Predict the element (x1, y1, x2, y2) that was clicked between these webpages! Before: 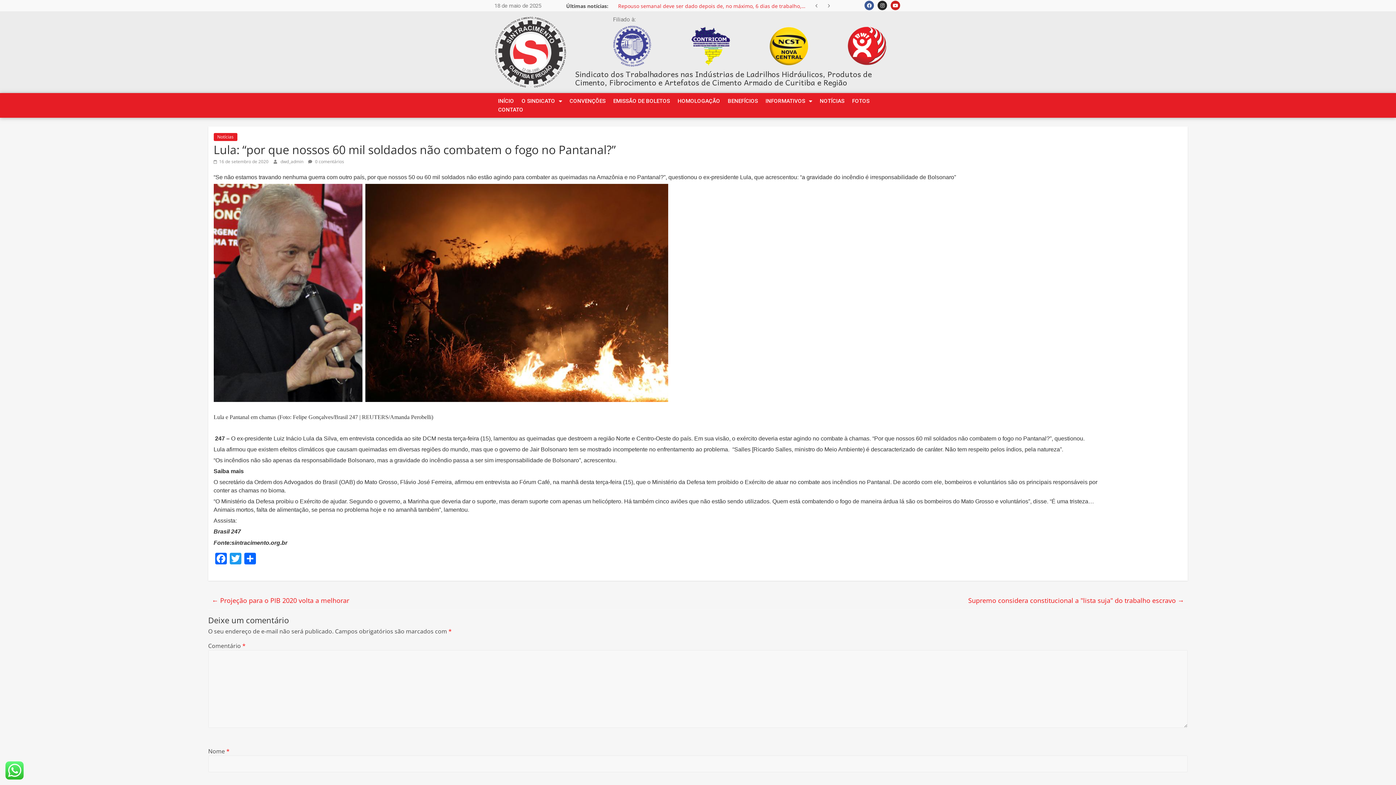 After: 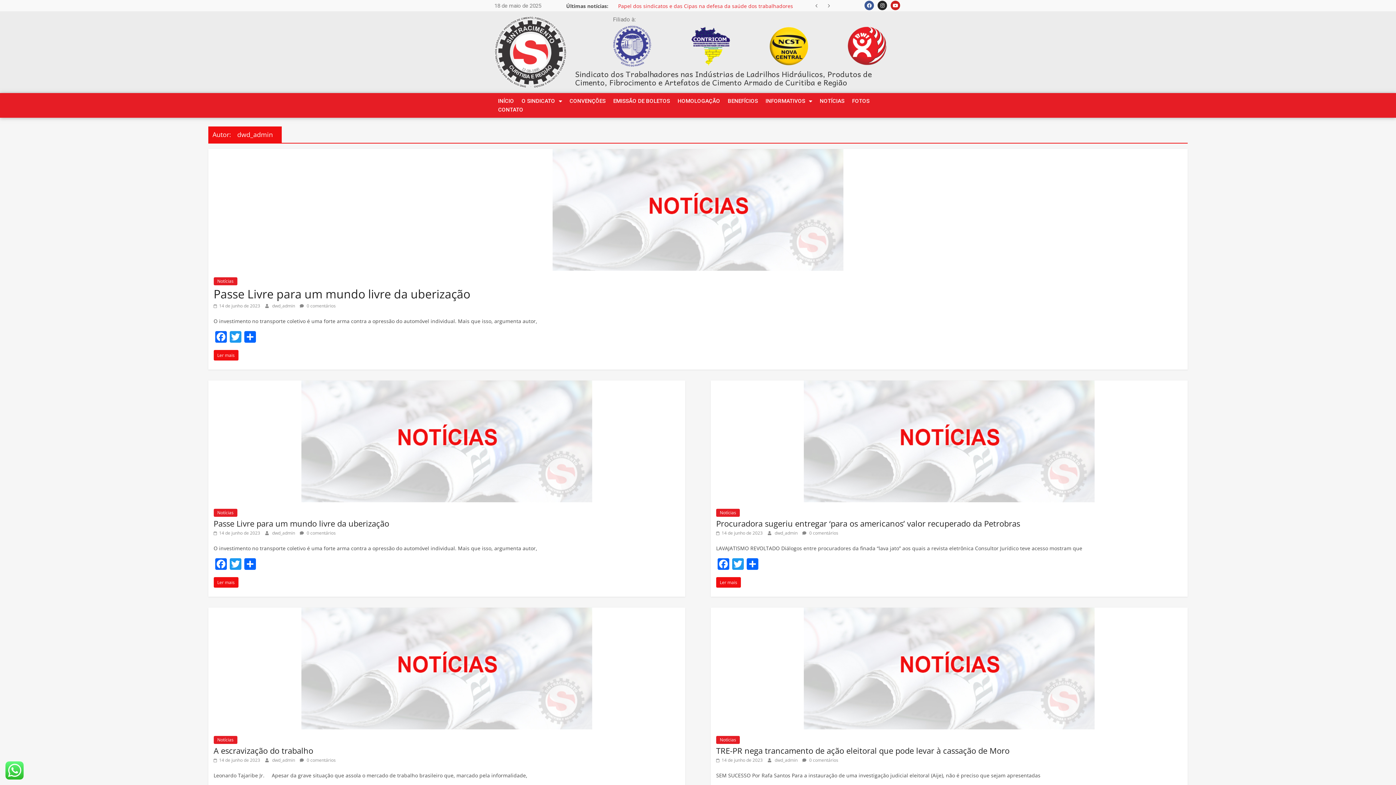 Action: bbox: (280, 158, 304, 164) label: dwd_admin 